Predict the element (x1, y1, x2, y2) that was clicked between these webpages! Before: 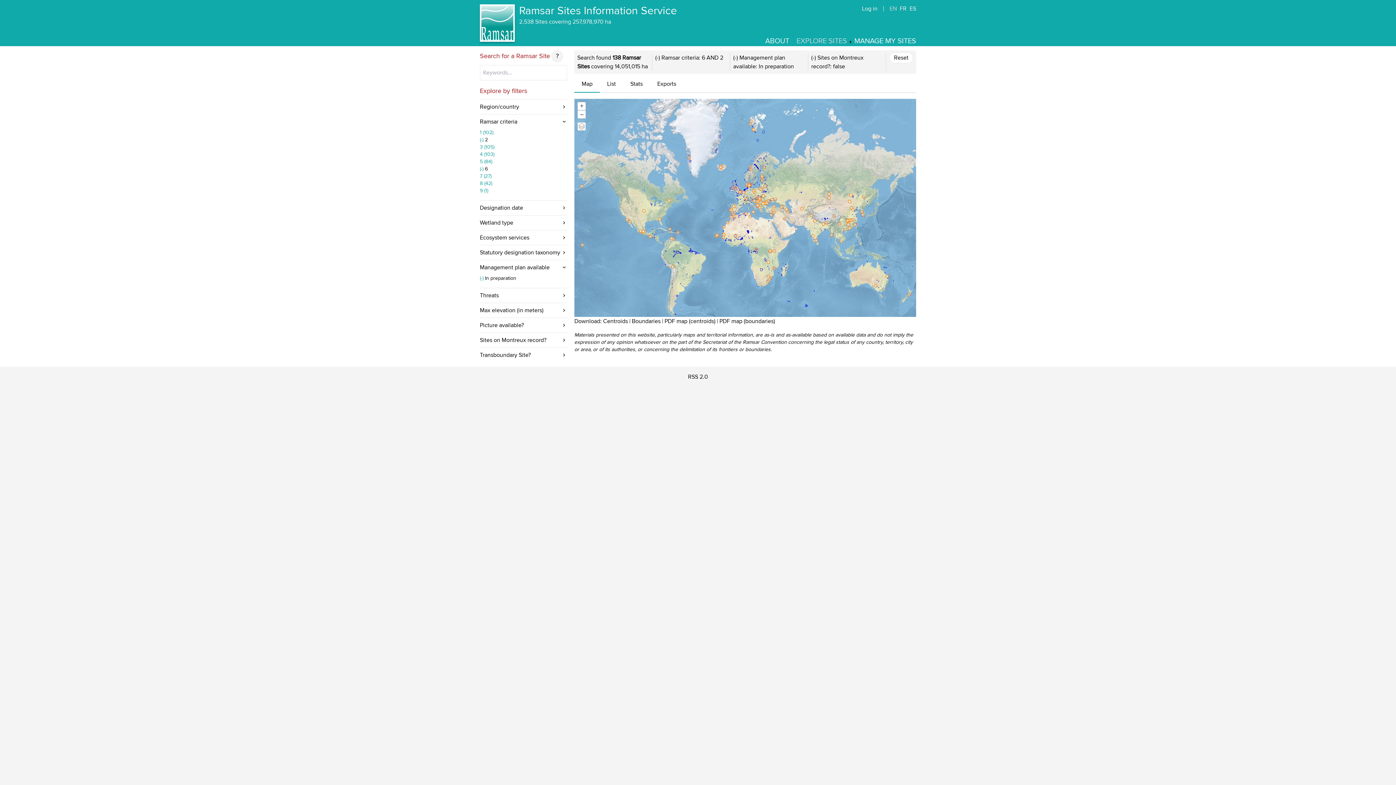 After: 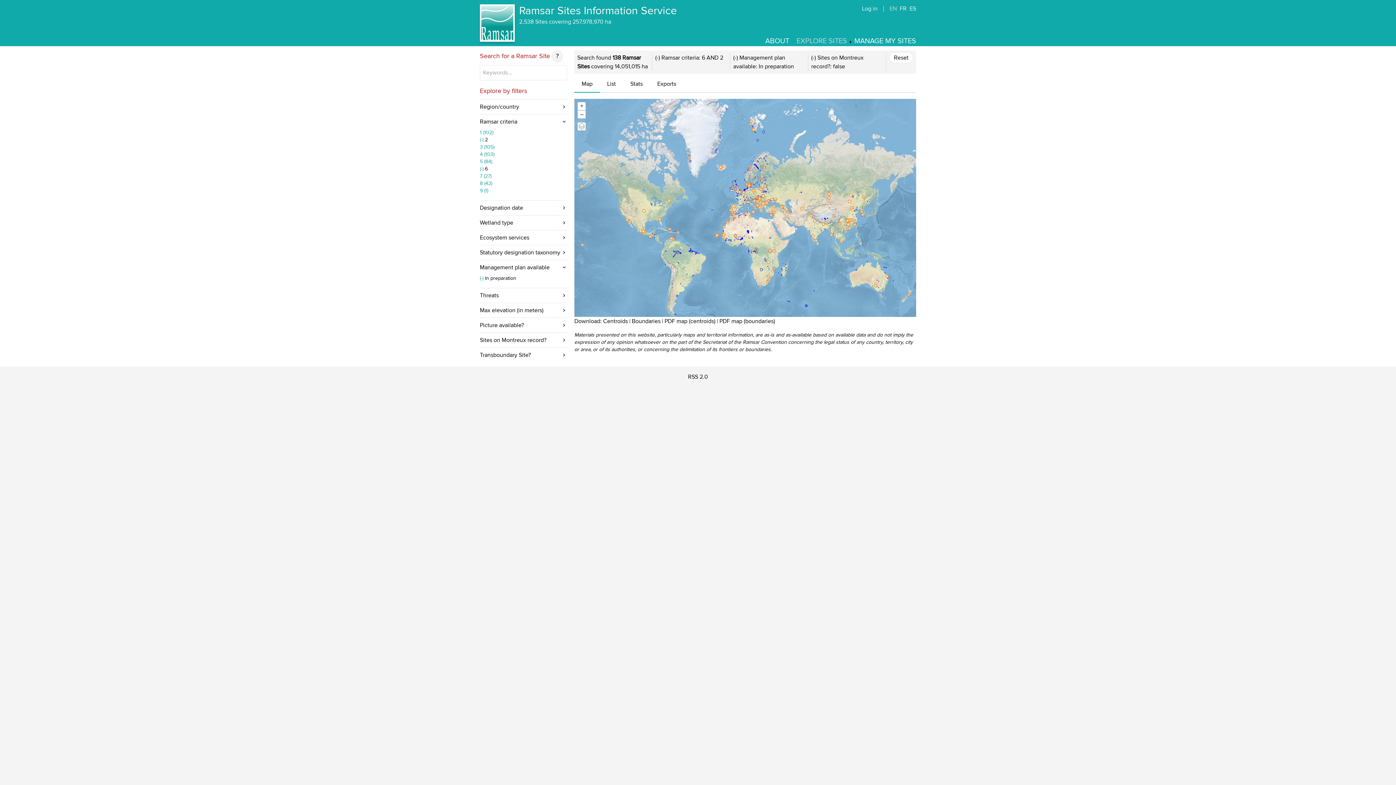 Action: bbox: (719, 317, 775, 325) label: PDF map (boundaries)